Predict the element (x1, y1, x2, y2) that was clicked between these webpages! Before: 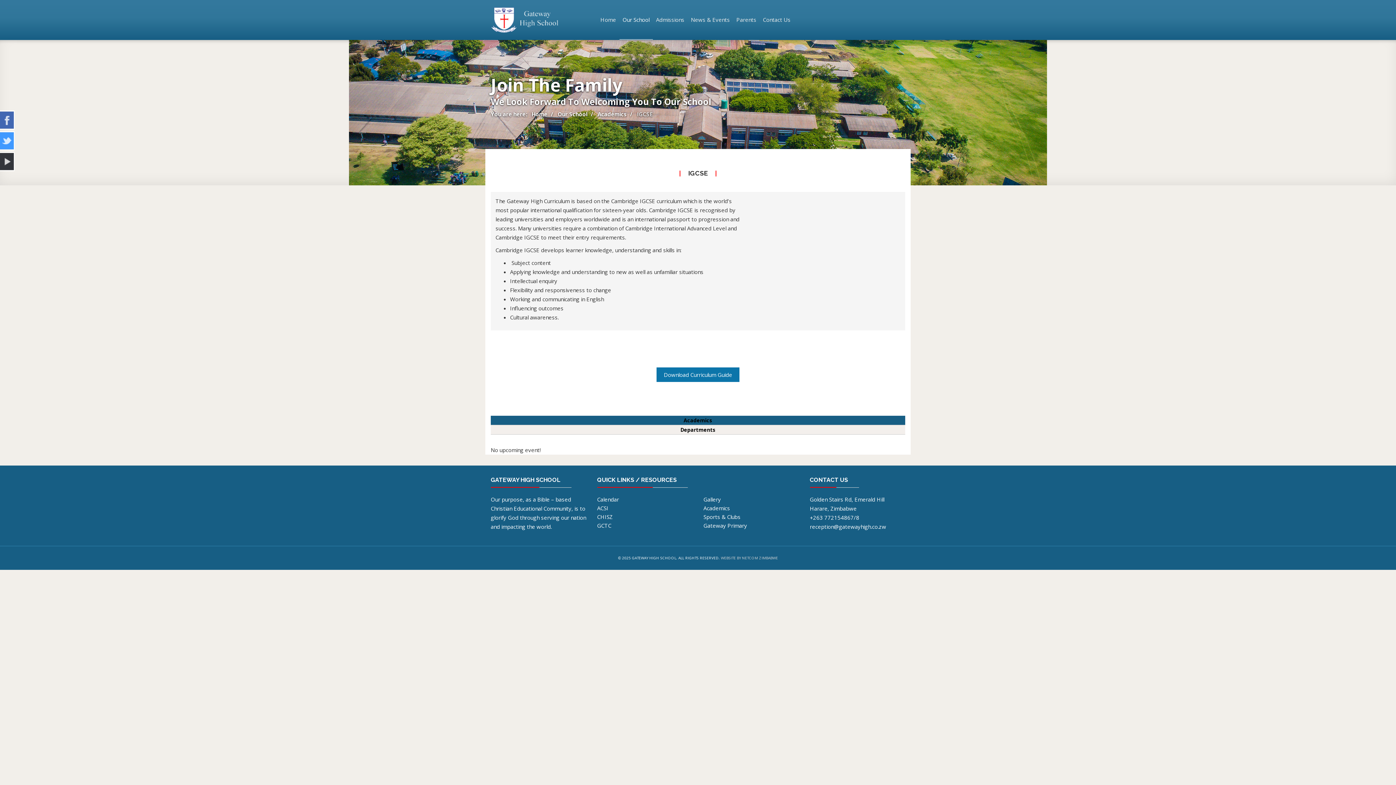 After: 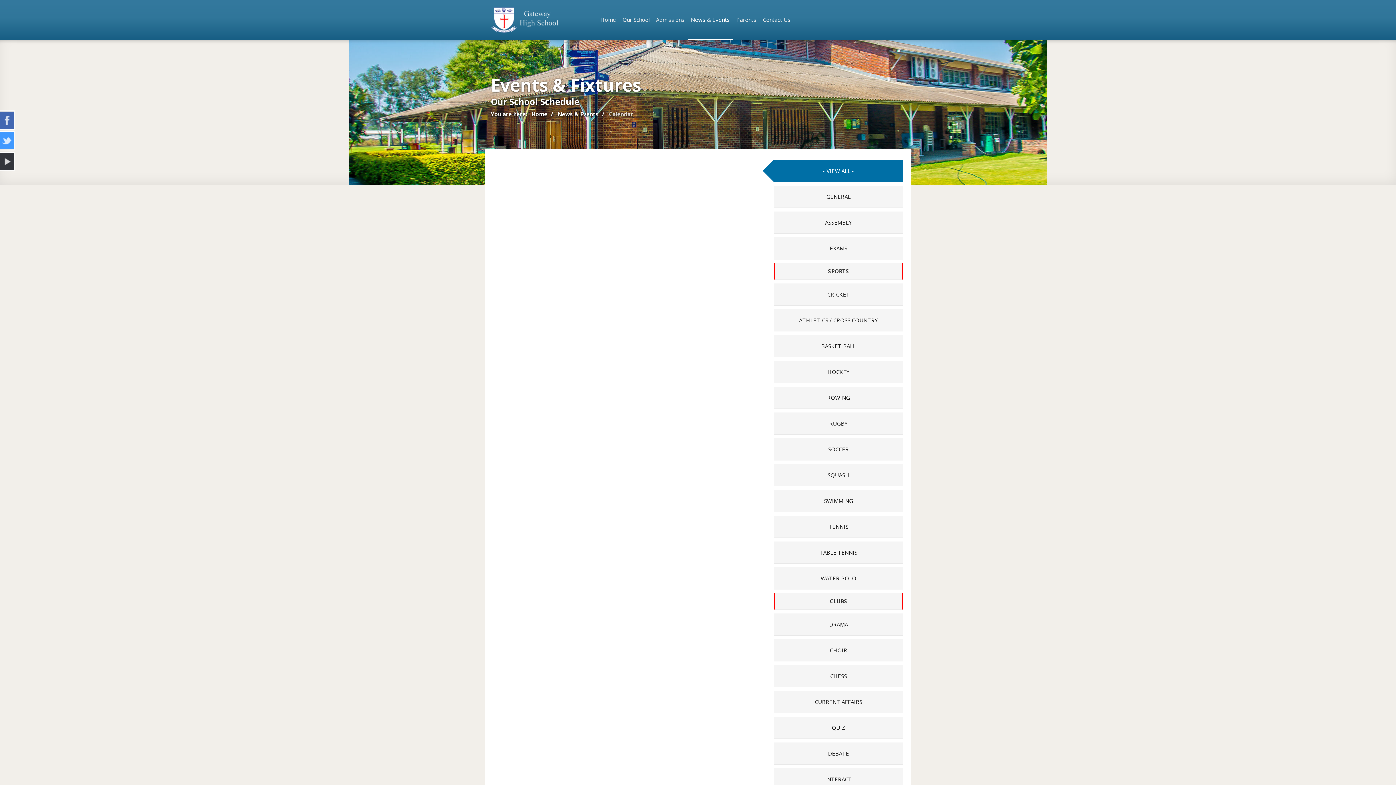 Action: bbox: (597, 495, 692, 504) label: Calendar